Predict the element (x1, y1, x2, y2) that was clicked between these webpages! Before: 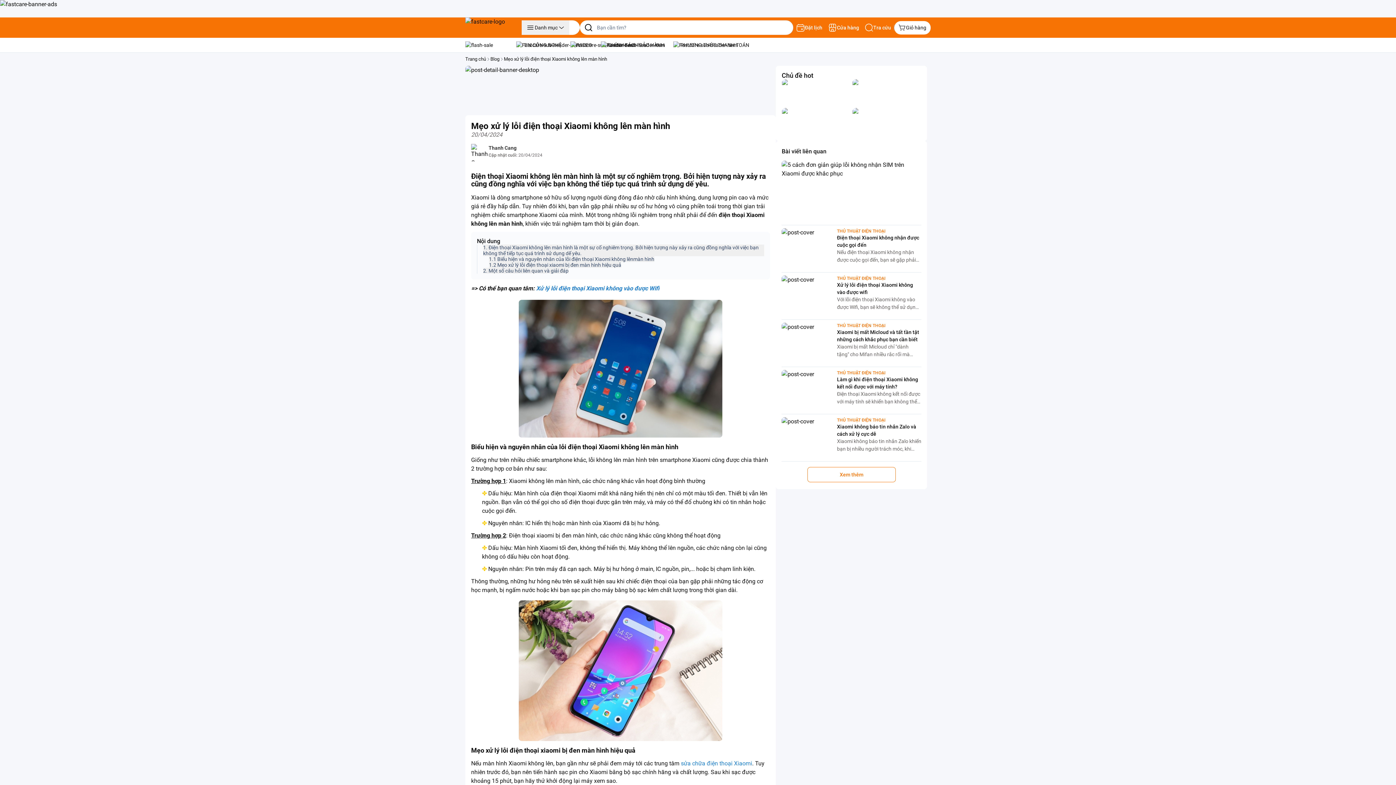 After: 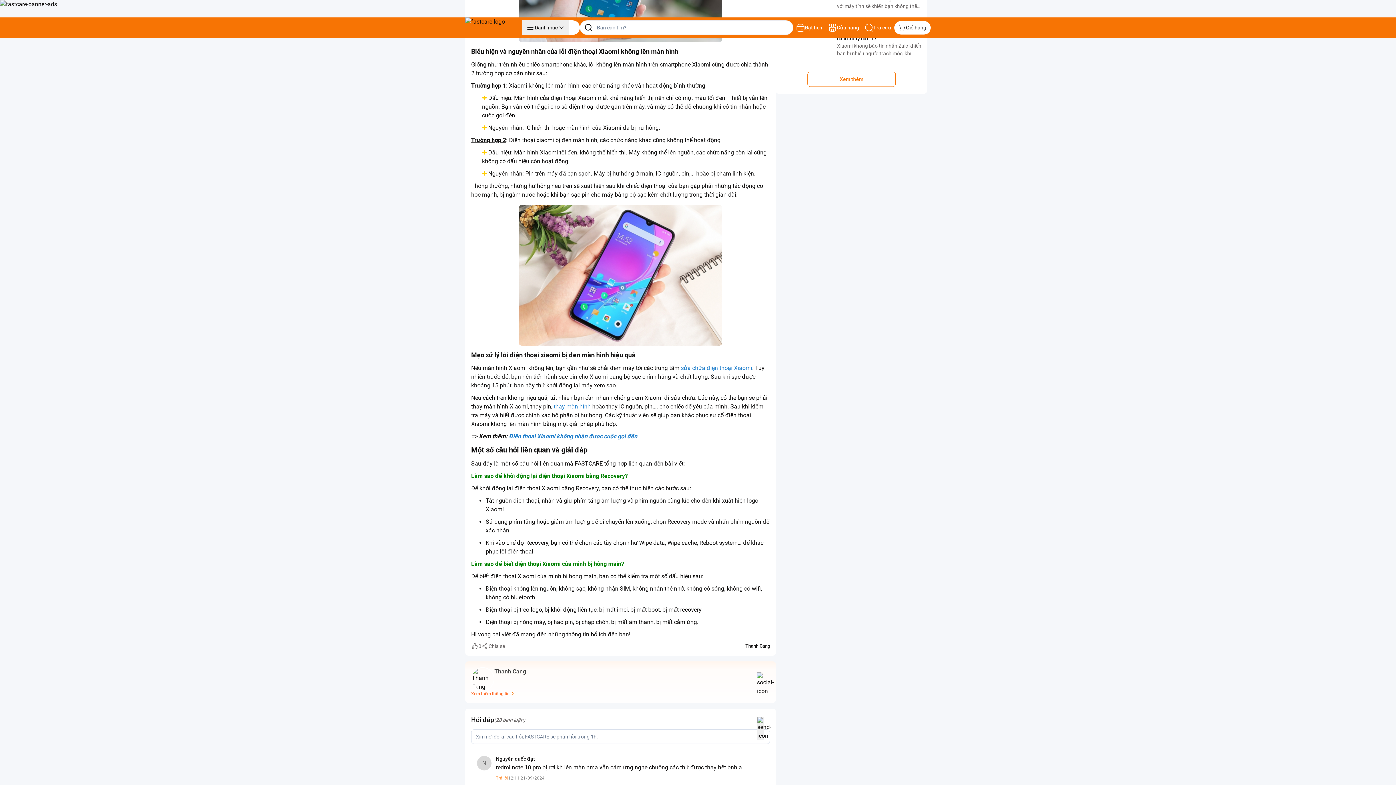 Action: bbox: (489, 256, 654, 262) label: 1.1 Biểu hiện và nguyên nhân của lỗi điện thoại Xiaomi không lênmàn hình